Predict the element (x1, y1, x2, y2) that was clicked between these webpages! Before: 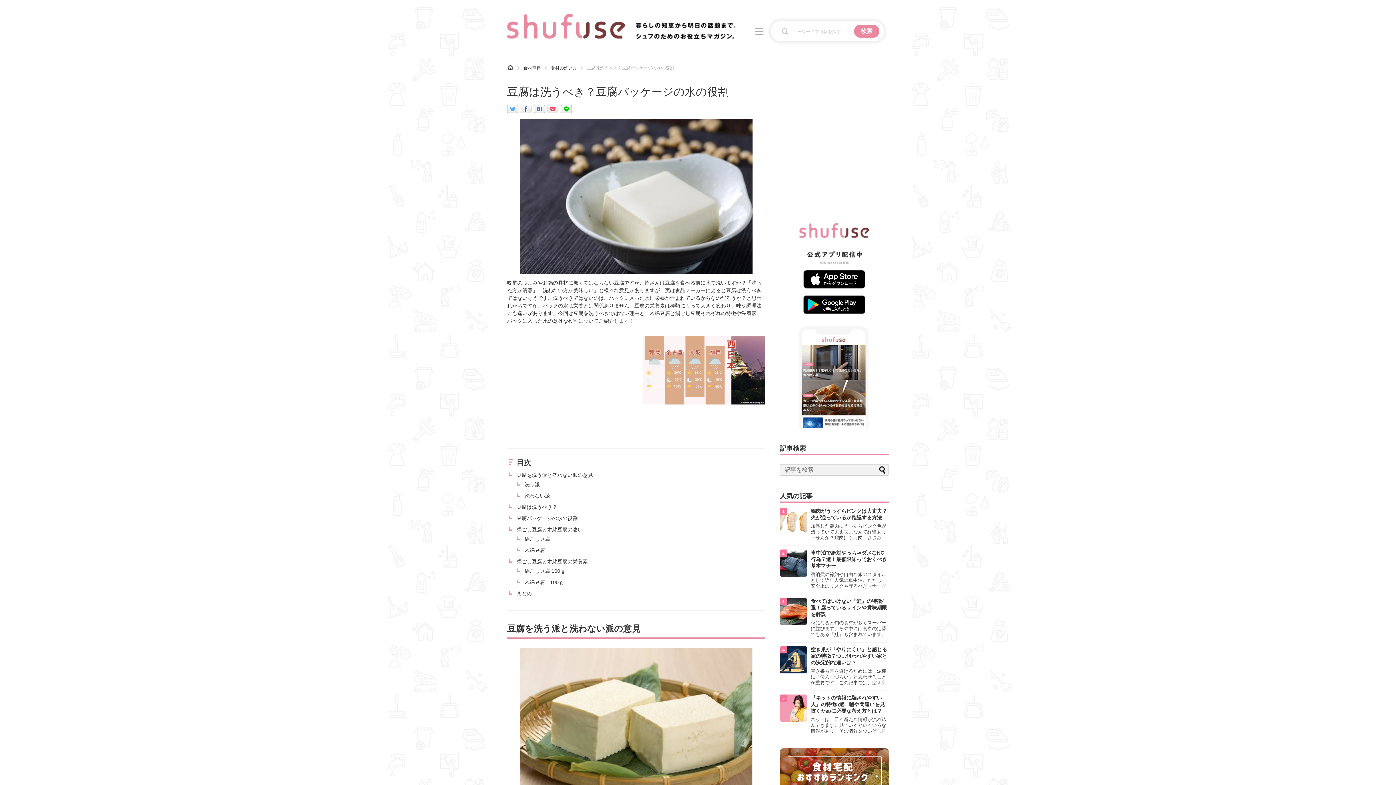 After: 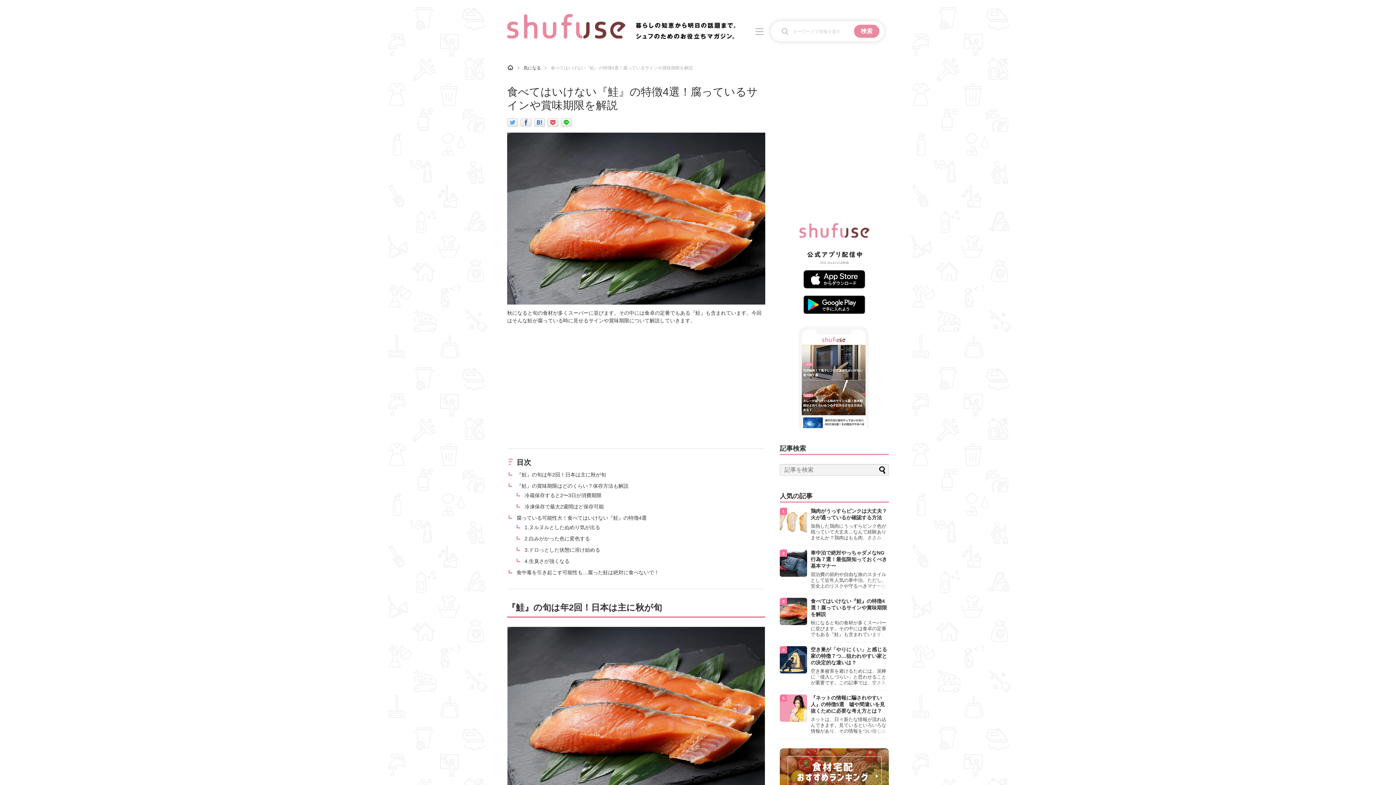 Action: label: 食べてはいけない『鮭』の特徴4選！腐っているサインや賞味期限を解説

秋になると旬の食材が多くスーパーに並びます。その中には食卓の定番でもある『鮭』も含まれています。今回はそんな鮭が腐っている時に見せるサインや賞味期限について解説していきます。 bbox: (780, 598, 889, 642)